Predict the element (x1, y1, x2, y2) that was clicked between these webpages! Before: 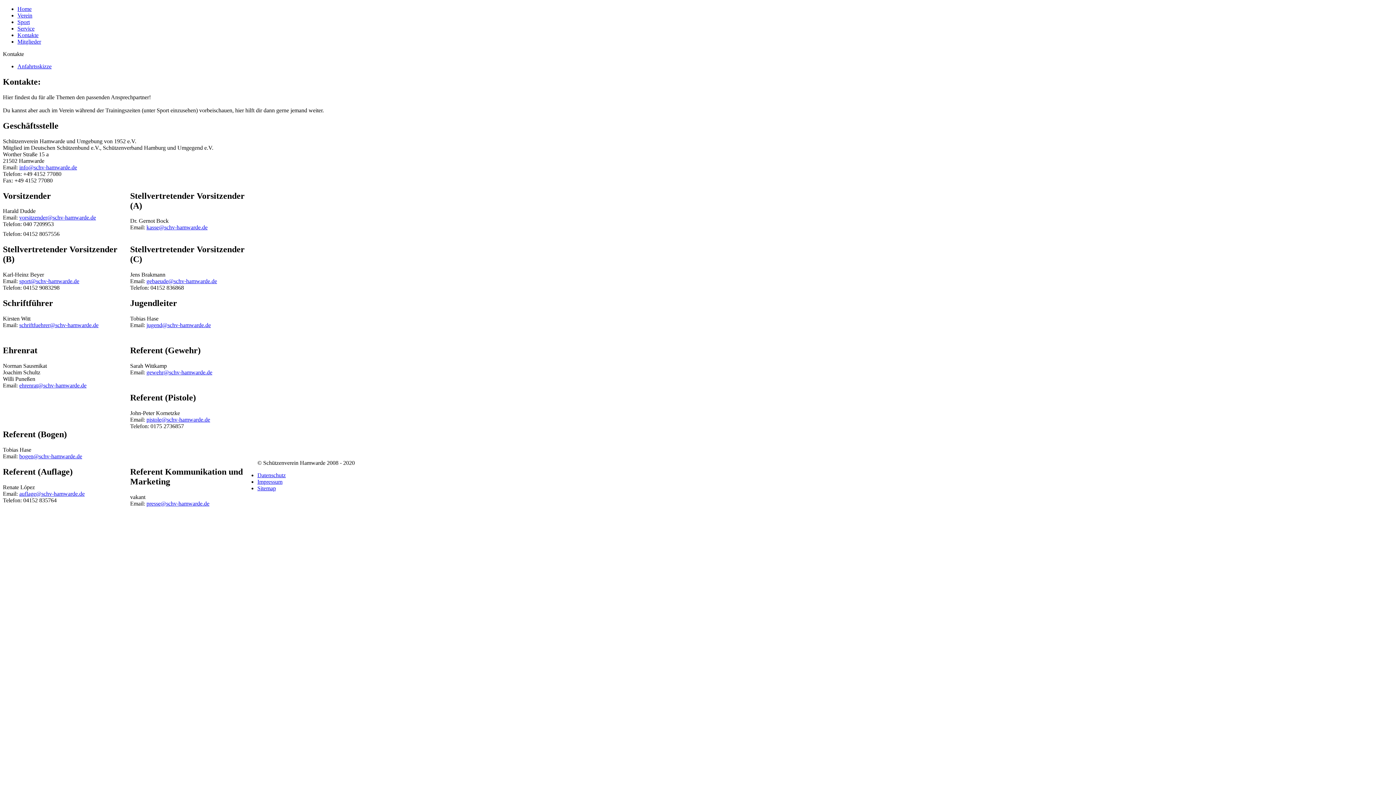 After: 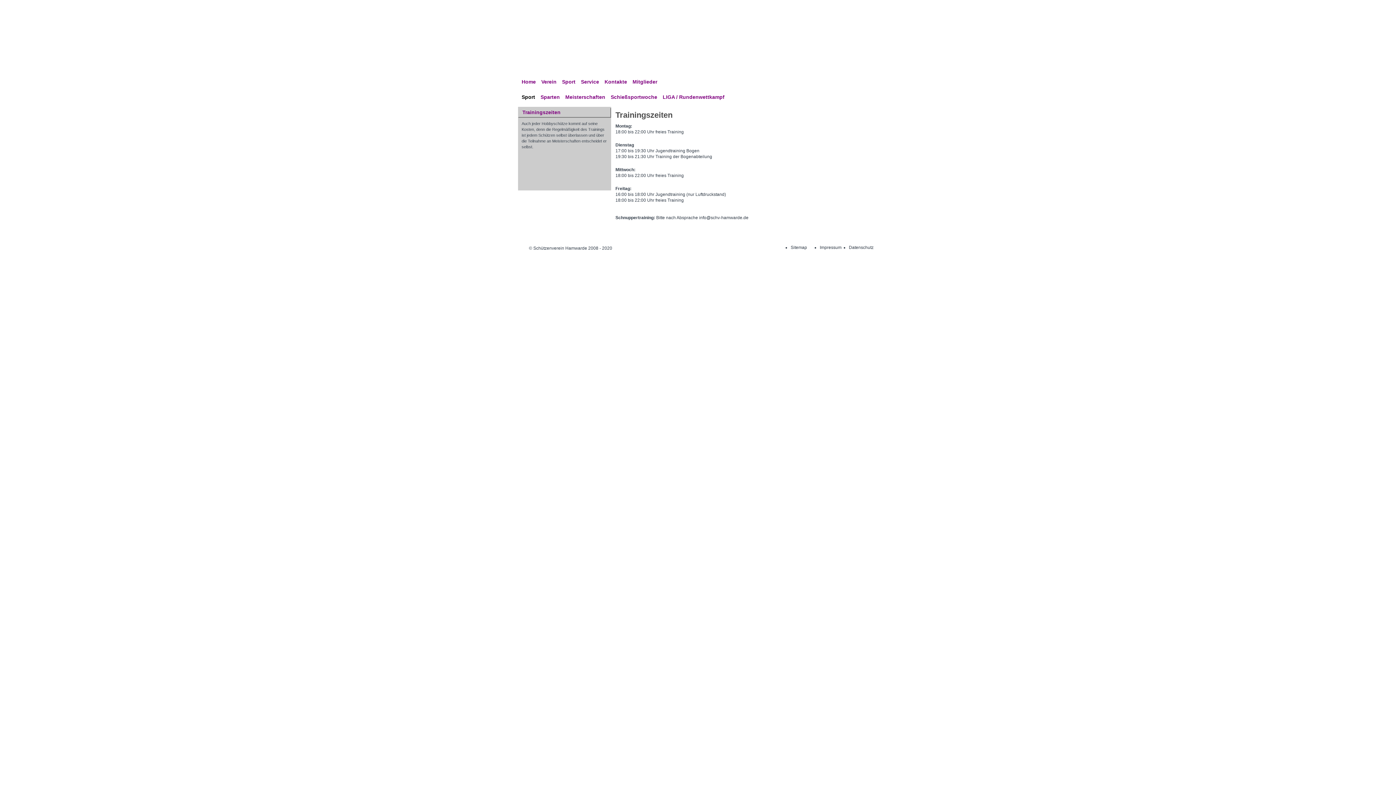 Action: label: Sport bbox: (17, 18, 29, 25)